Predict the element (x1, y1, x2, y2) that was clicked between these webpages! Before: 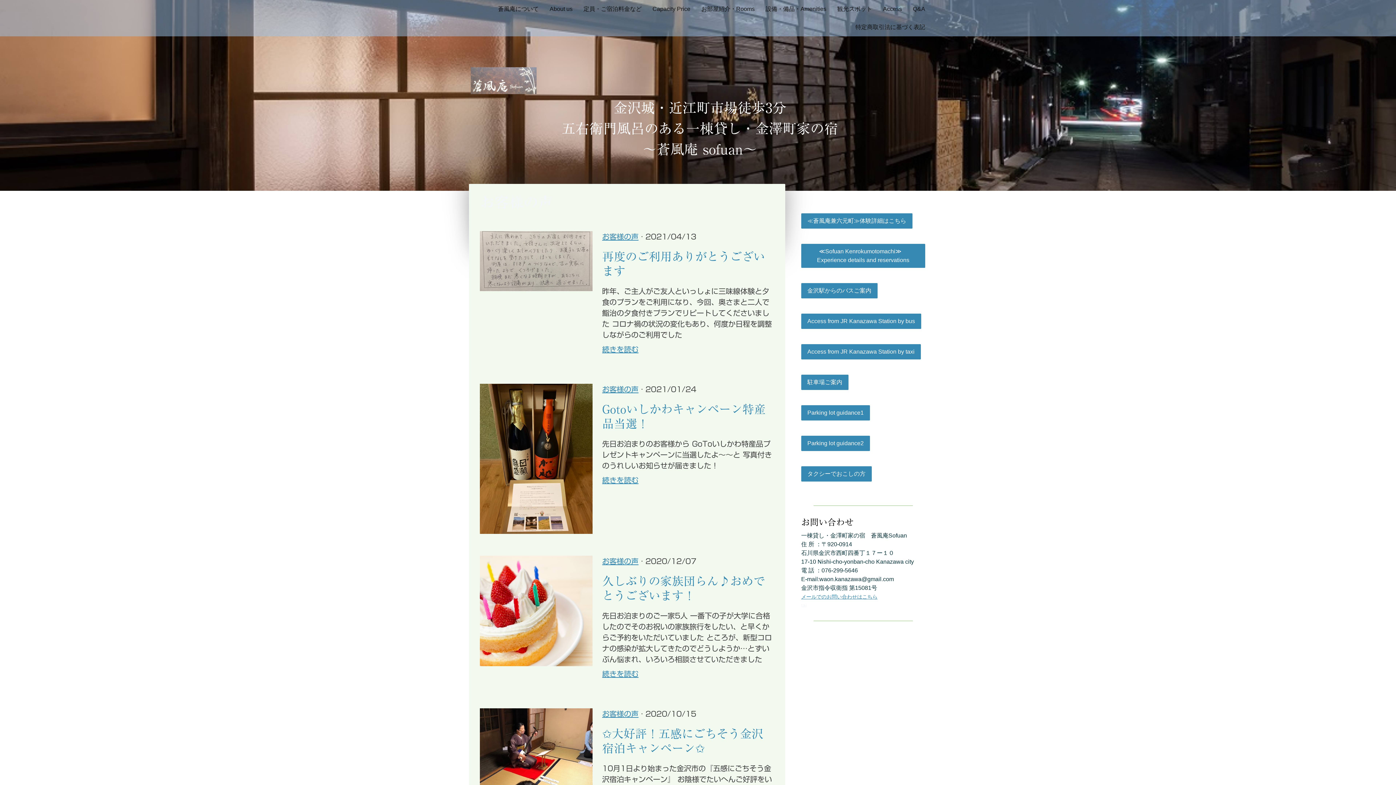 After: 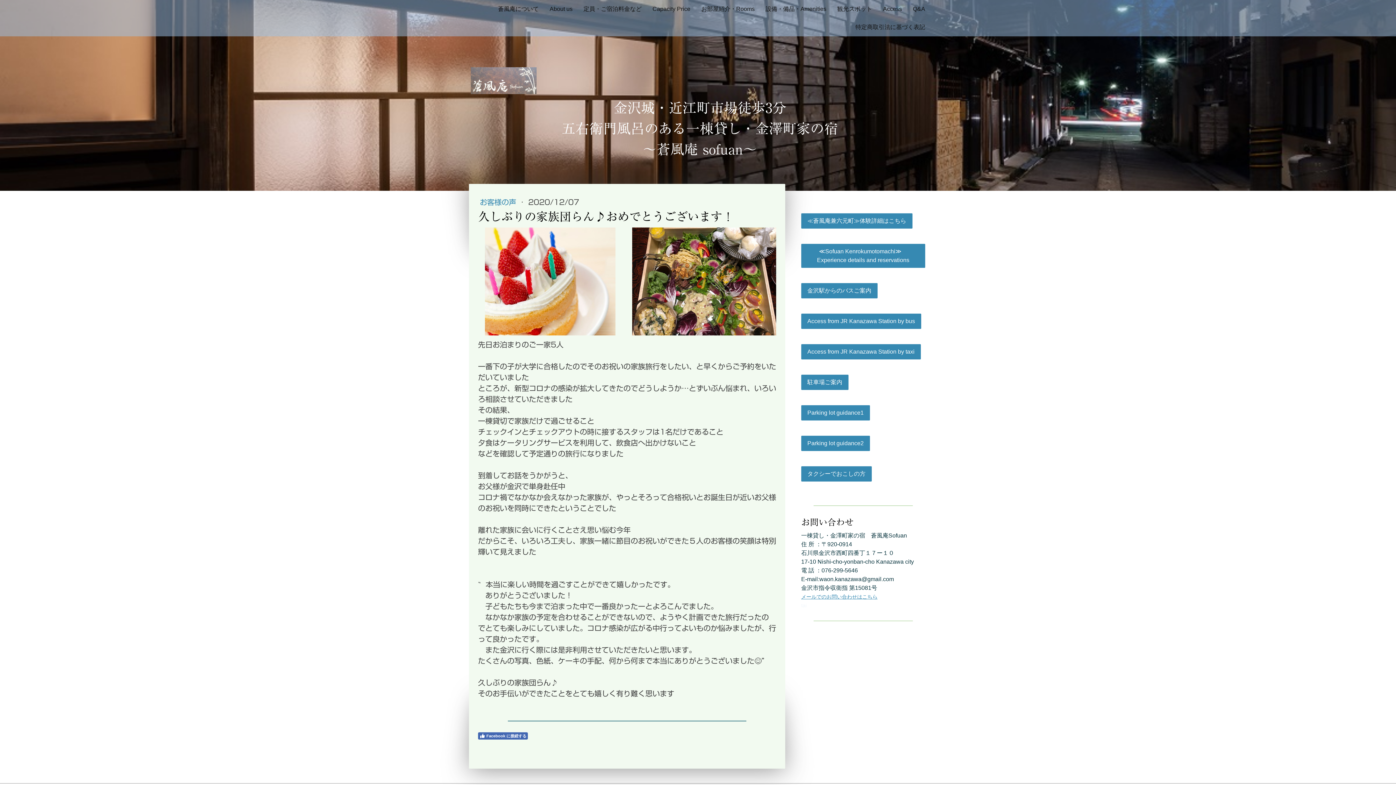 Action: bbox: (602, 574, 774, 603) label: 久しぶりの家族団らん♪おめでとうございます！